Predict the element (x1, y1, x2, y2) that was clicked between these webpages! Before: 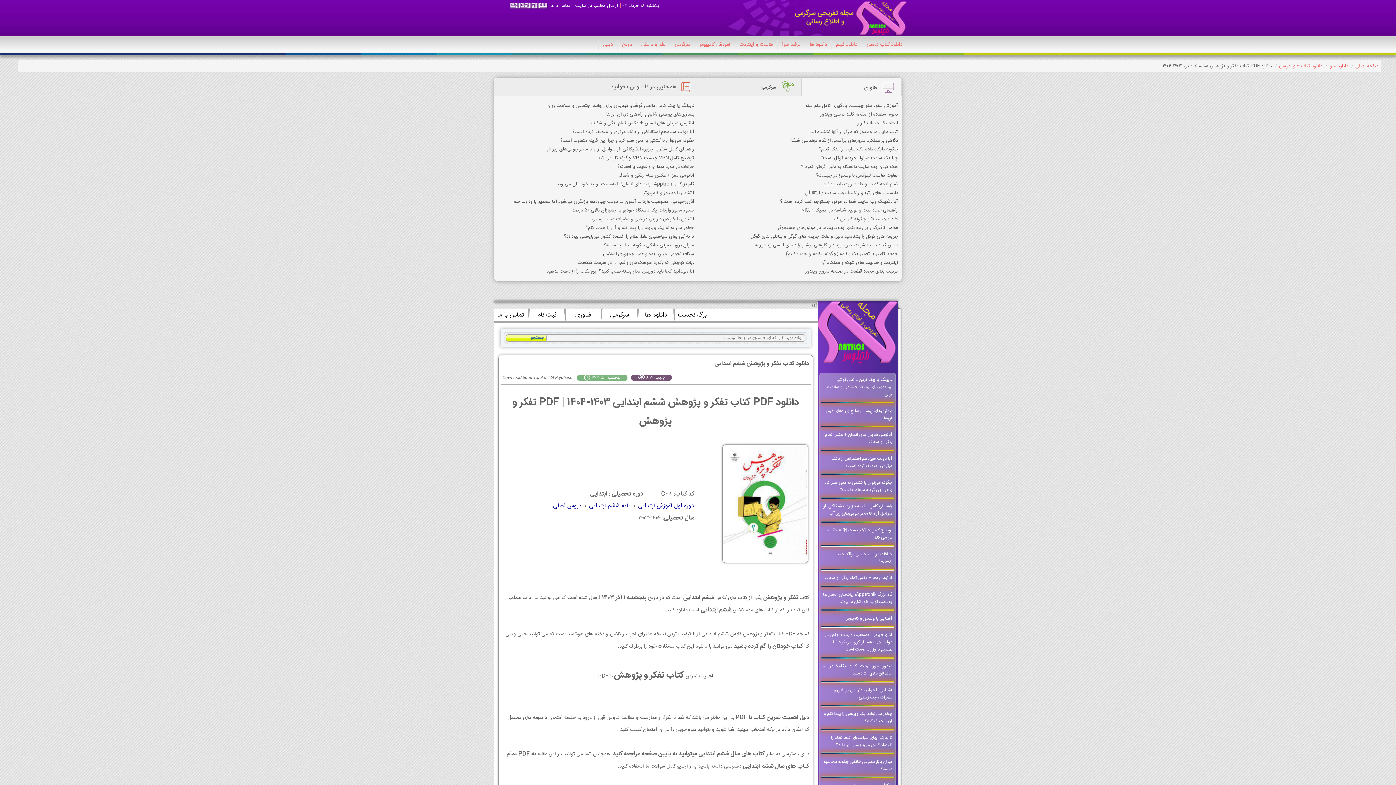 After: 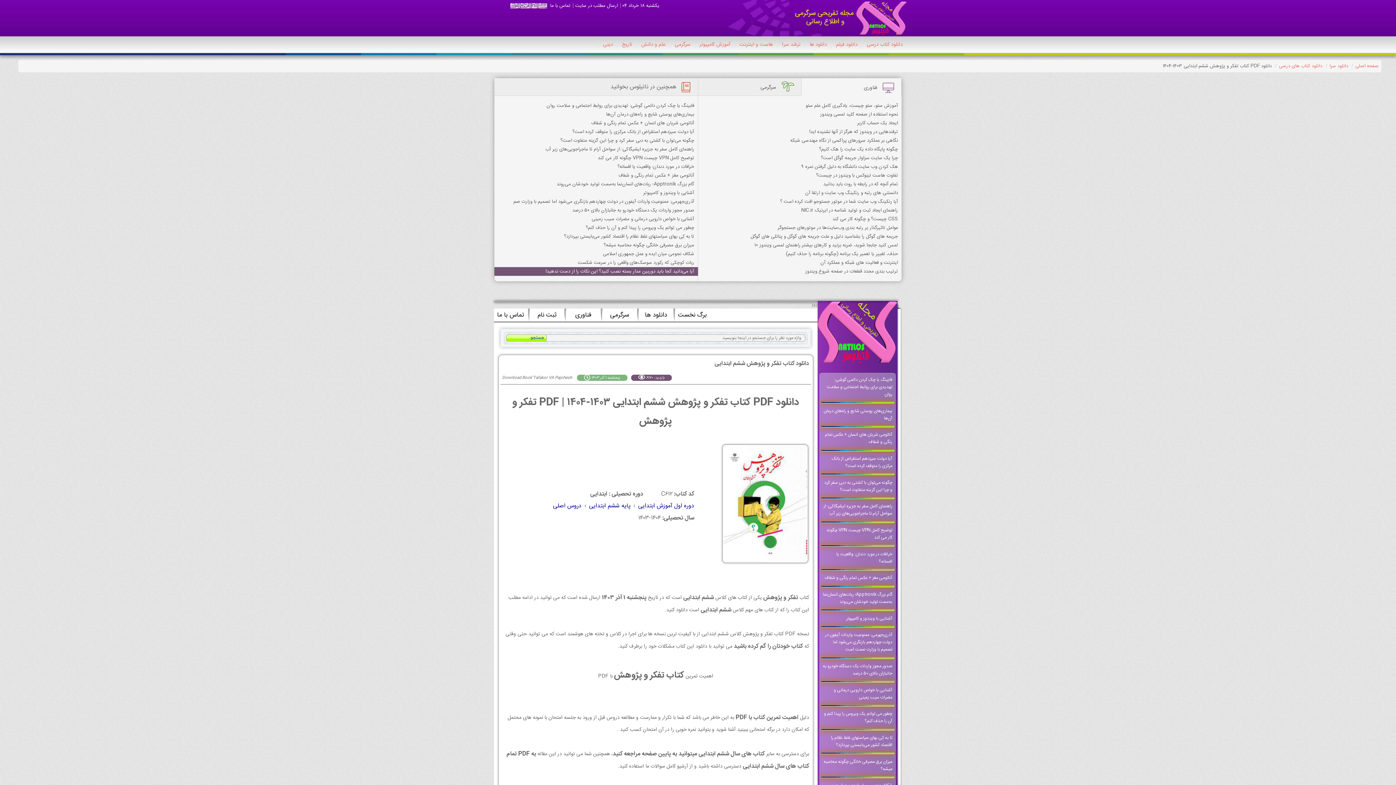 Action: bbox: (494, 267, 698, 276) label: آیا می‌دانید کجا باید دوربین مدار بسته نصب کنید؟ این نکات را از دست ندهید!